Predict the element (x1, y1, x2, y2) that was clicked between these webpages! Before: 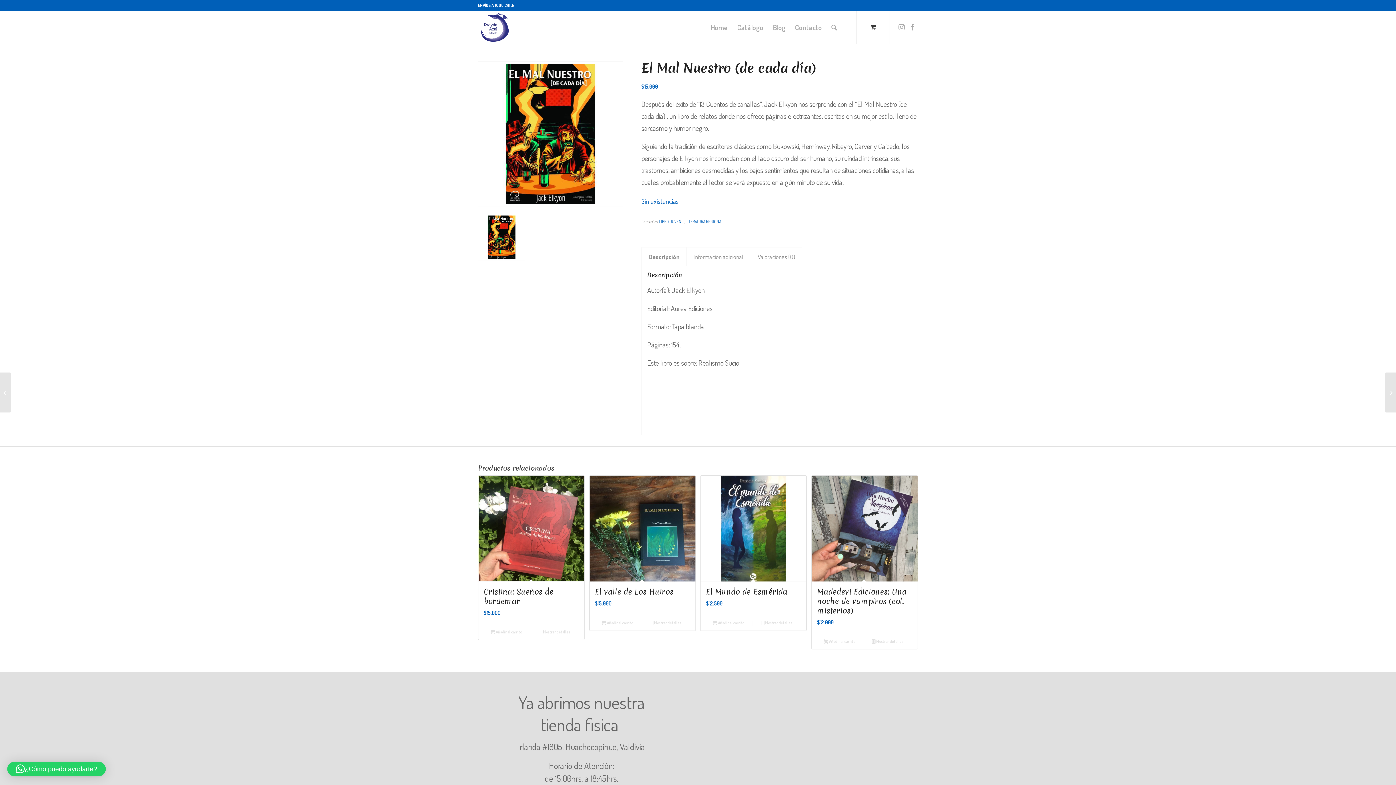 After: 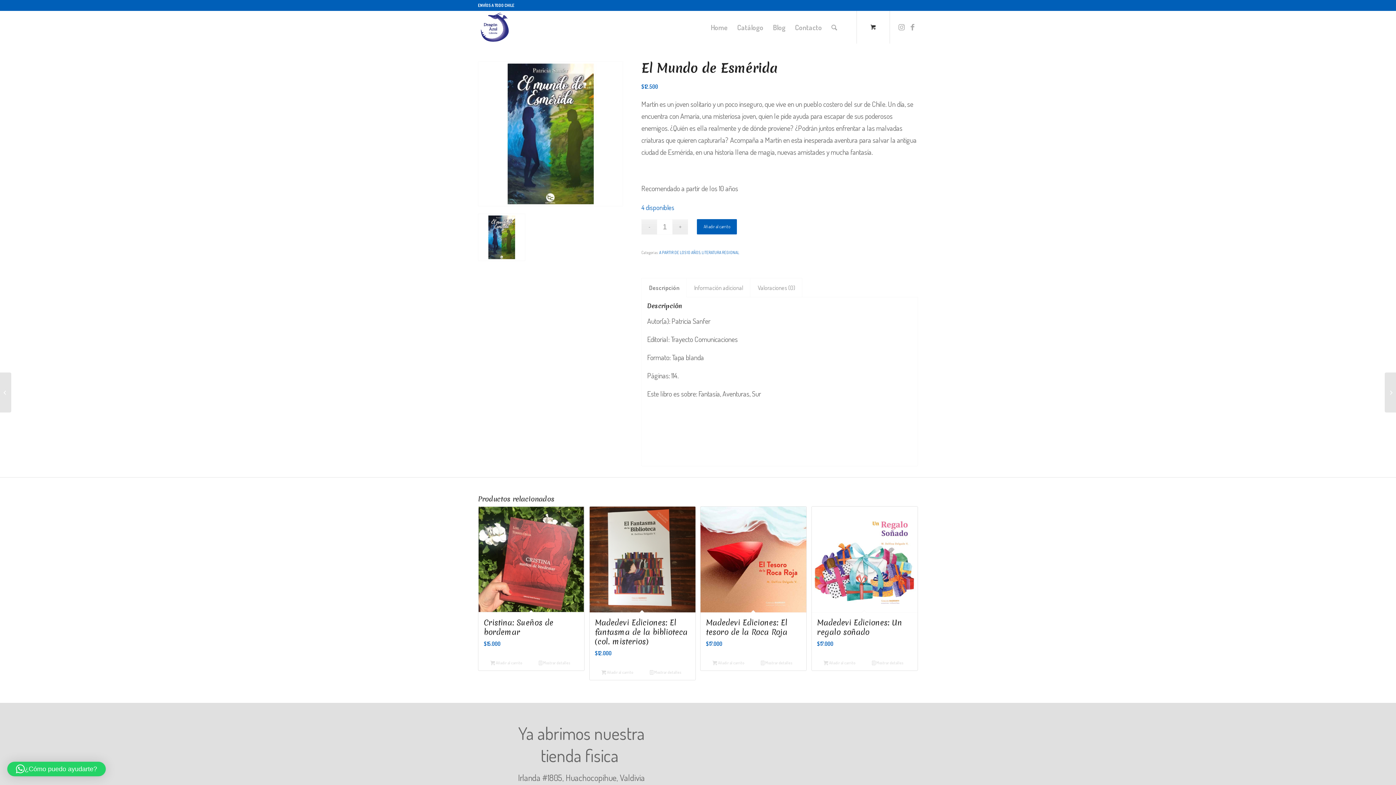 Action: label: El Mundo de Esmérida
$12.500 bbox: (700, 475, 806, 614)